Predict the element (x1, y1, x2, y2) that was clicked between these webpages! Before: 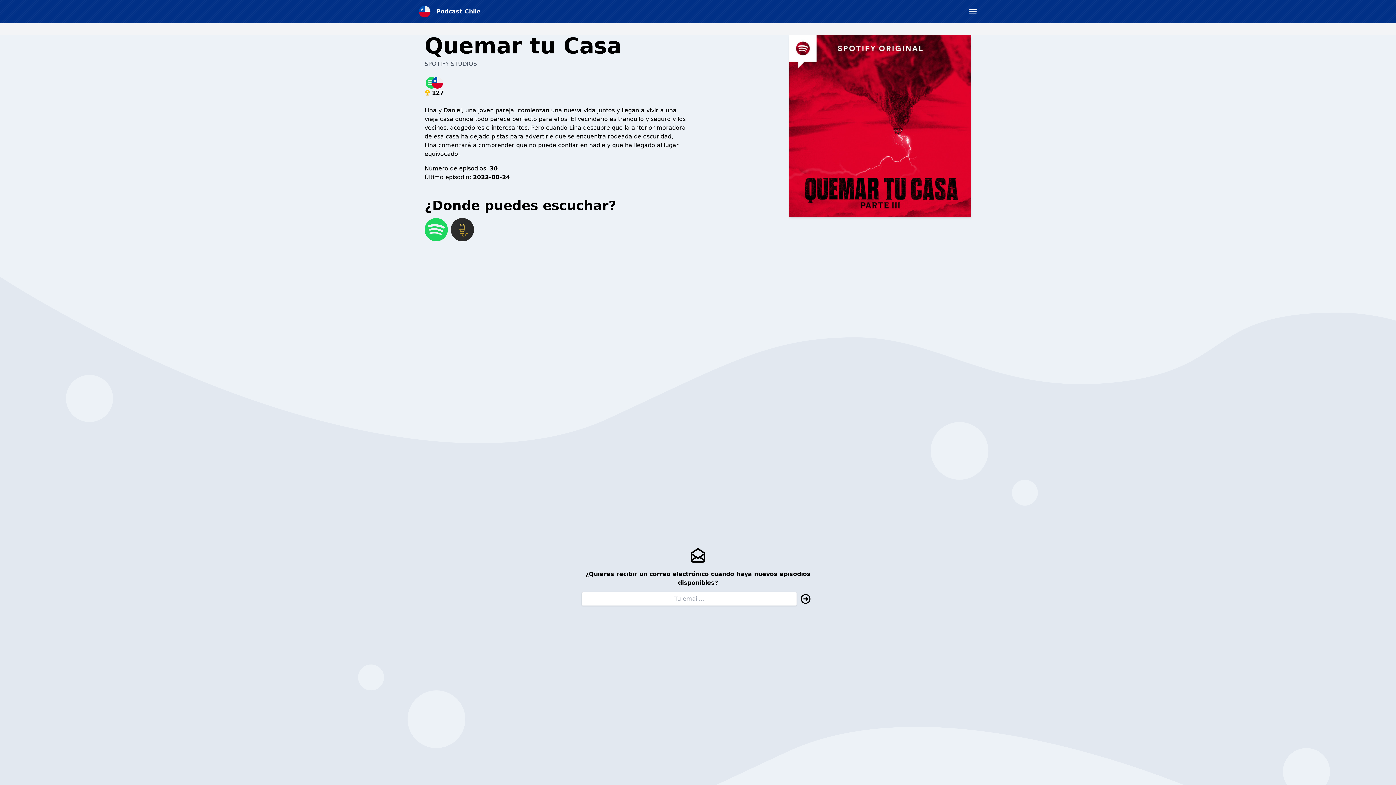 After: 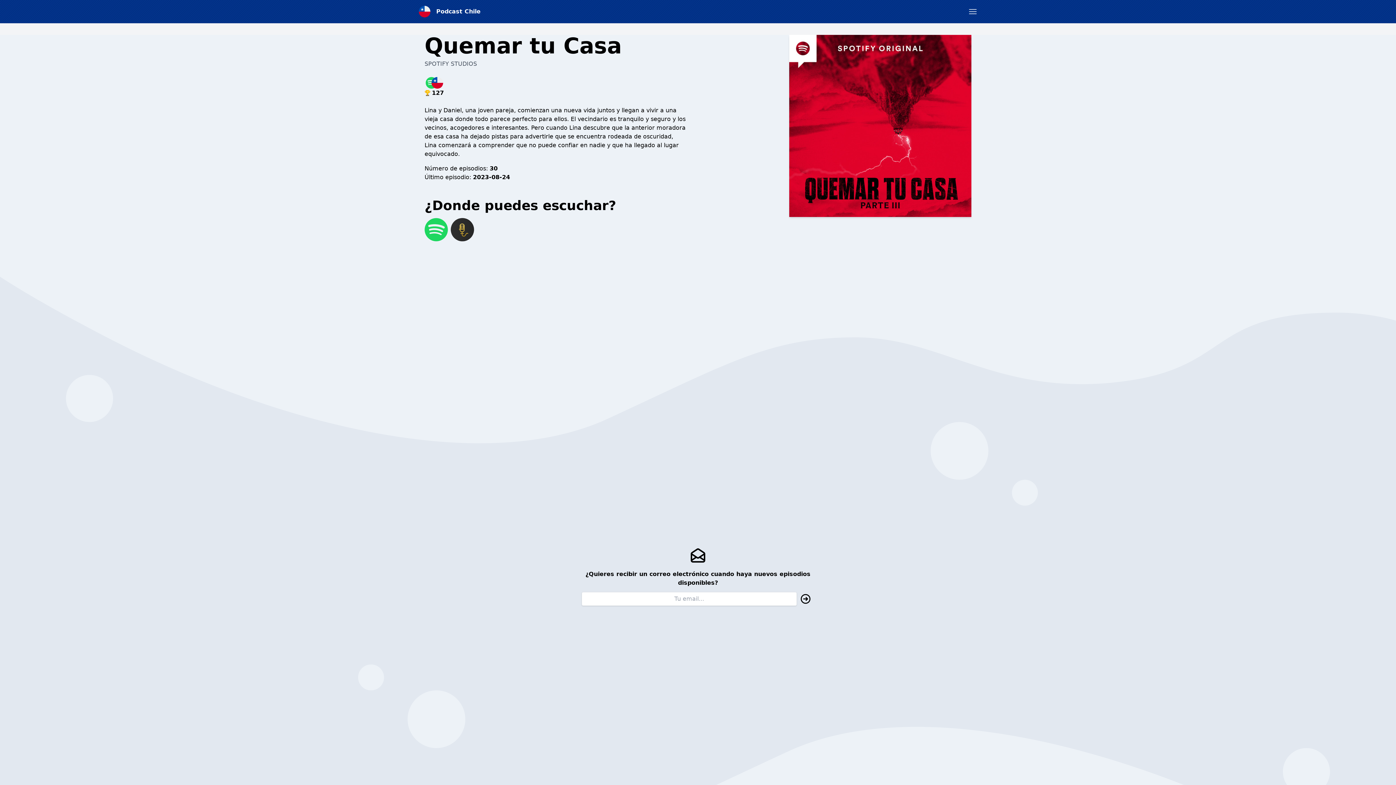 Action: bbox: (449, 216, 475, 242)